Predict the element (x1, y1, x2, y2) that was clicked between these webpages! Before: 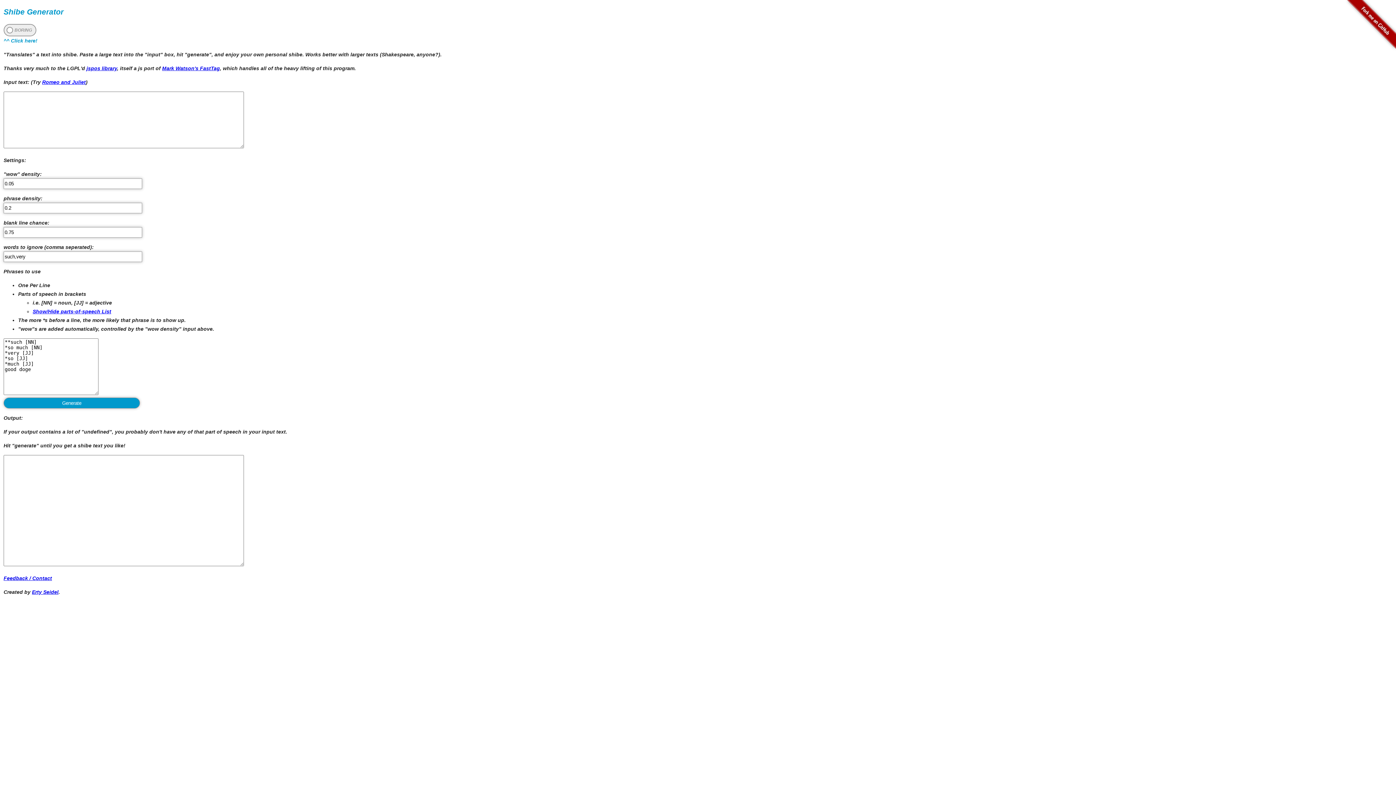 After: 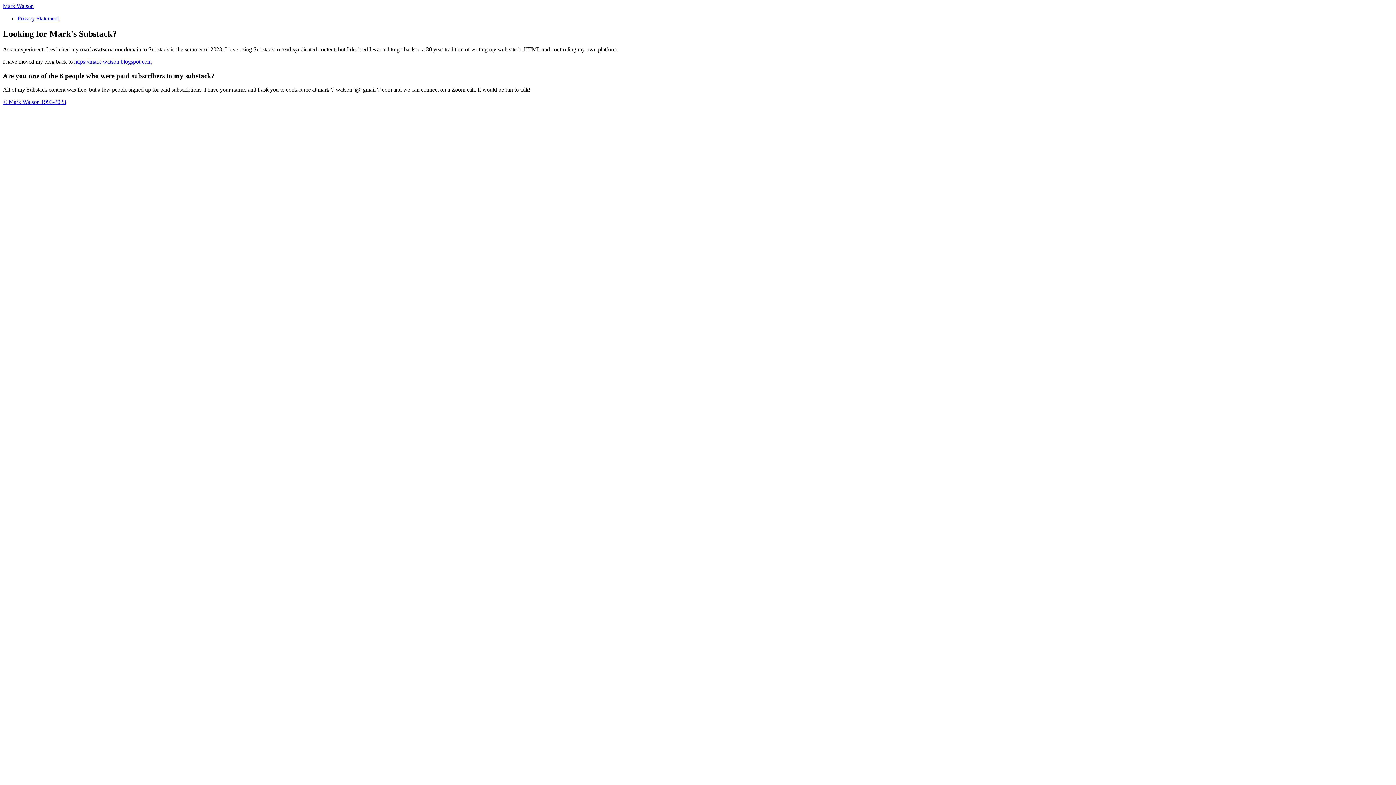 Action: label: Mark Watson's FastTag bbox: (162, 65, 220, 71)